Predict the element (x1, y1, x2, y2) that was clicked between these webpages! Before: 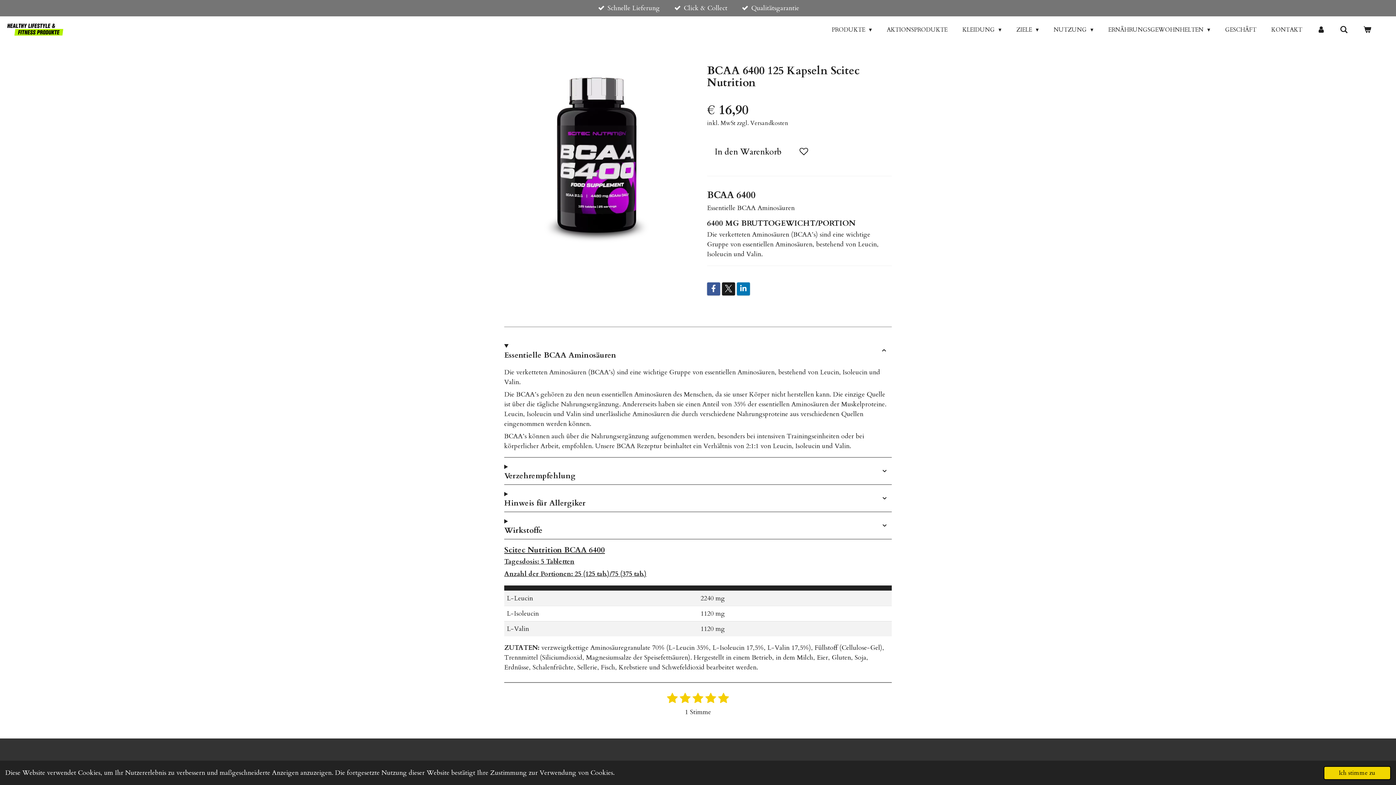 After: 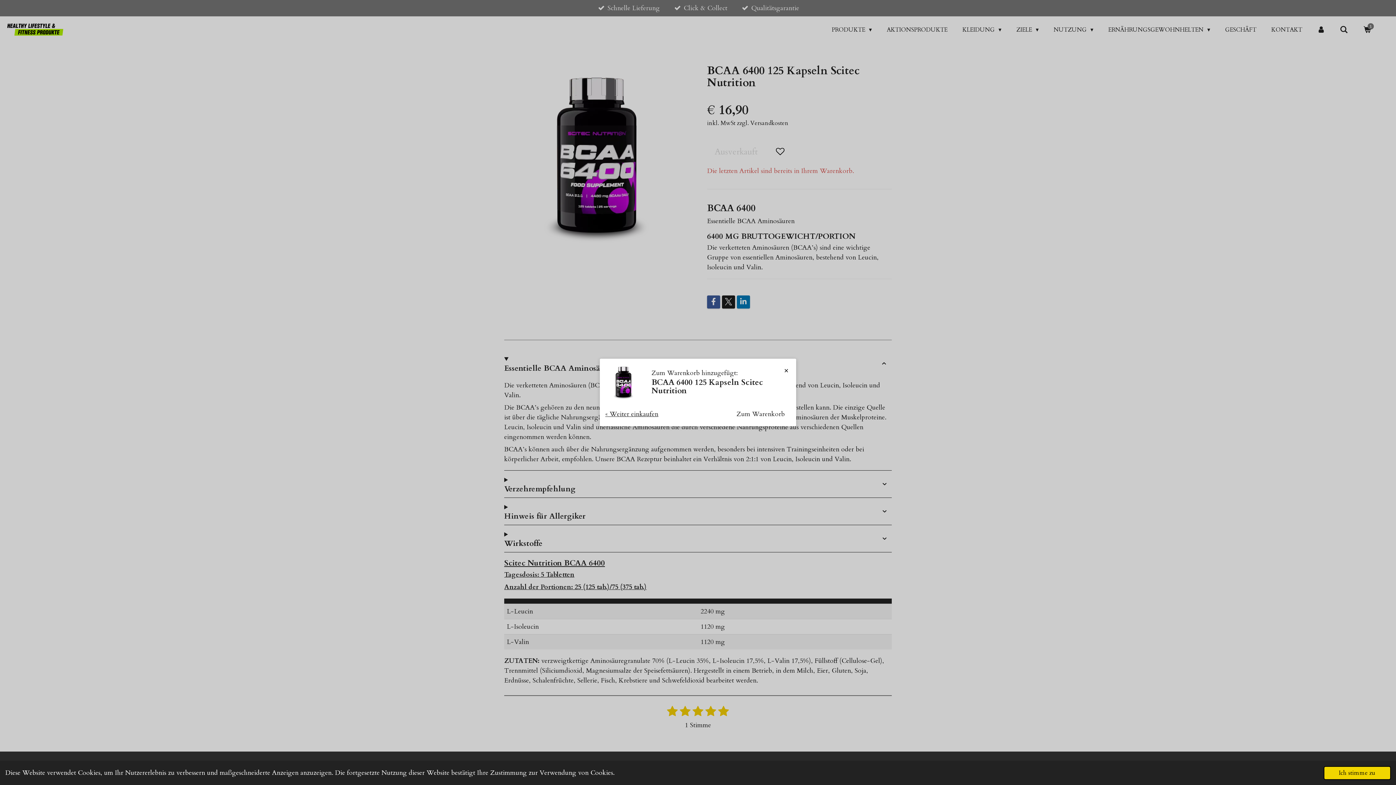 Action: label: In den Warenkorb bbox: (707, 141, 789, 162)